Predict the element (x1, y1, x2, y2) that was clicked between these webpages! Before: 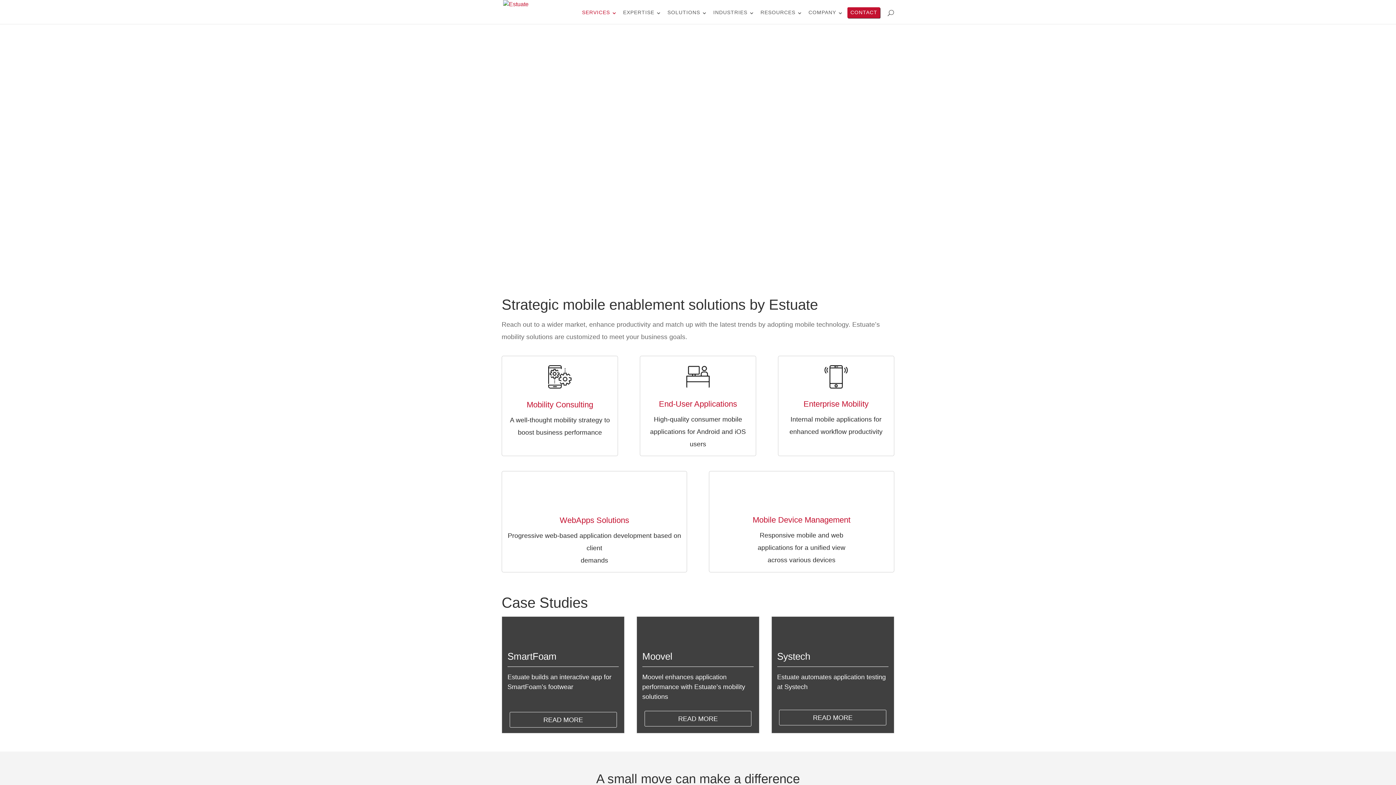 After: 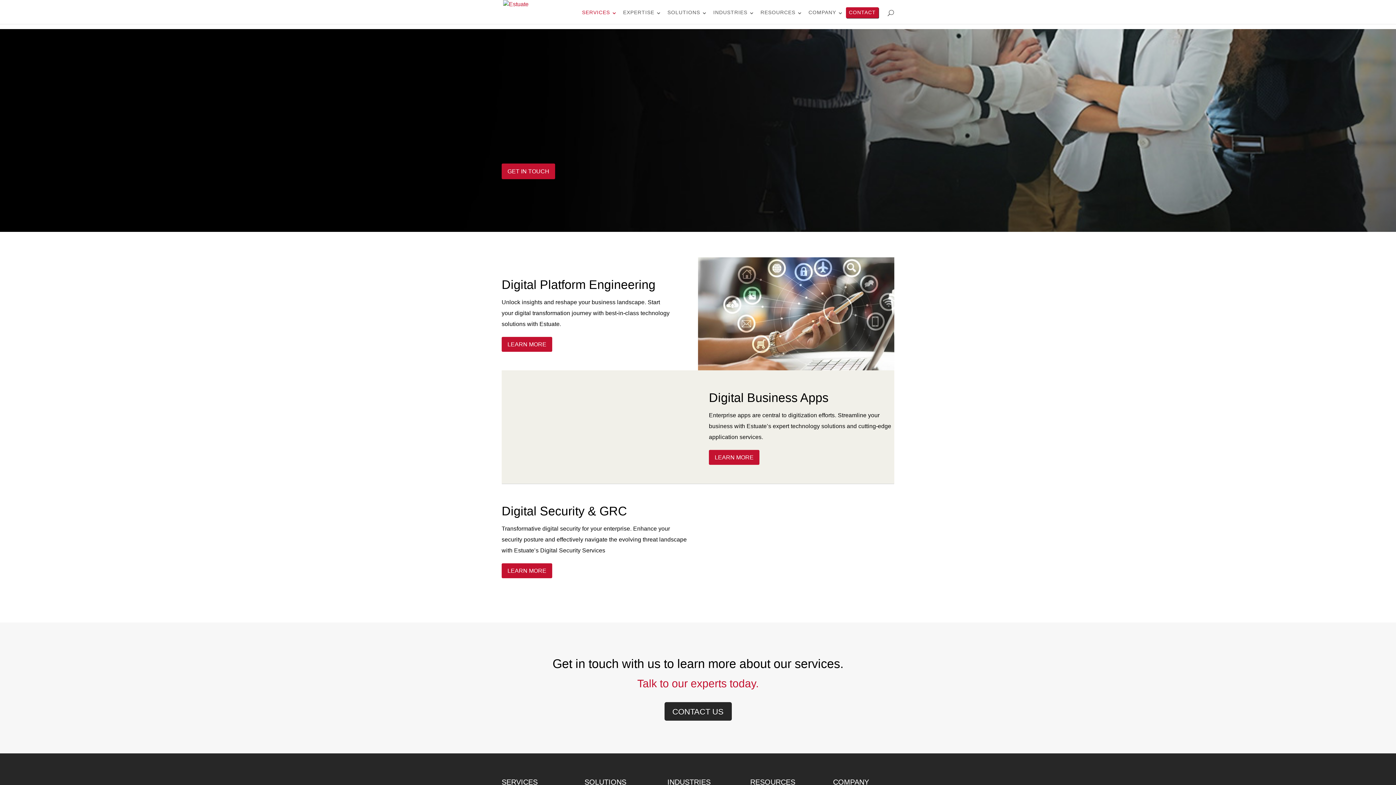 Action: bbox: (582, 8, 617, 24) label: SERVICES